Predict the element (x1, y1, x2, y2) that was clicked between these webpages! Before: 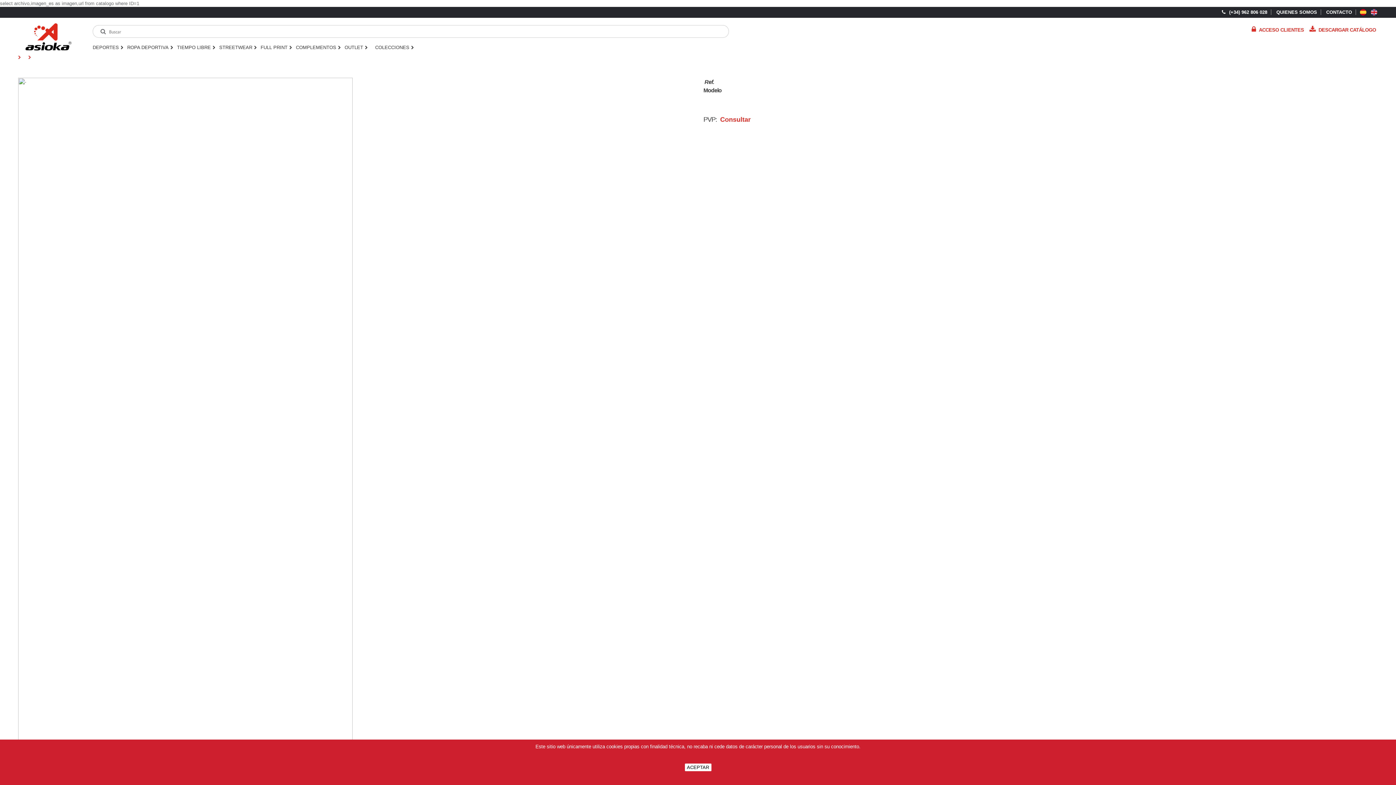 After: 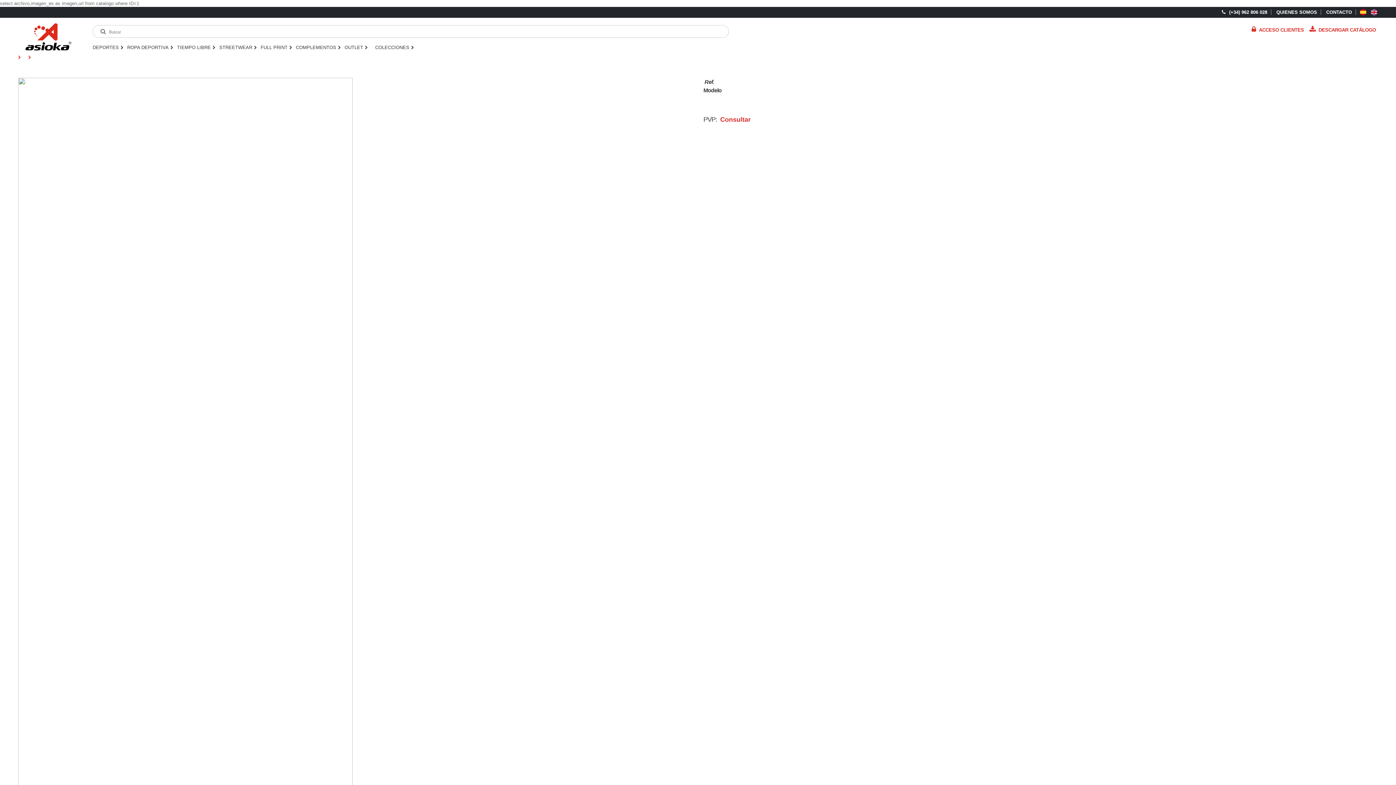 Action: bbox: (684, 764, 711, 771) label: ACEPTAR